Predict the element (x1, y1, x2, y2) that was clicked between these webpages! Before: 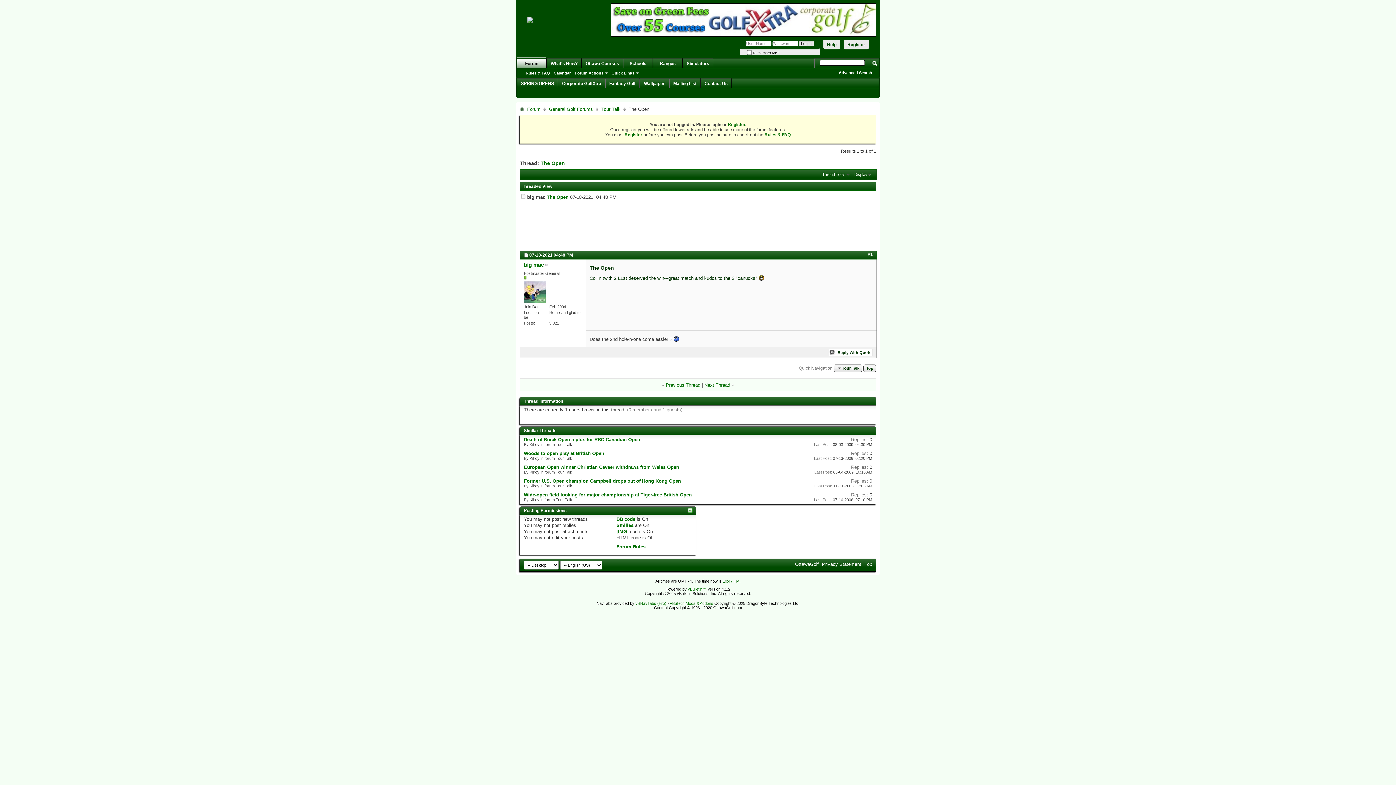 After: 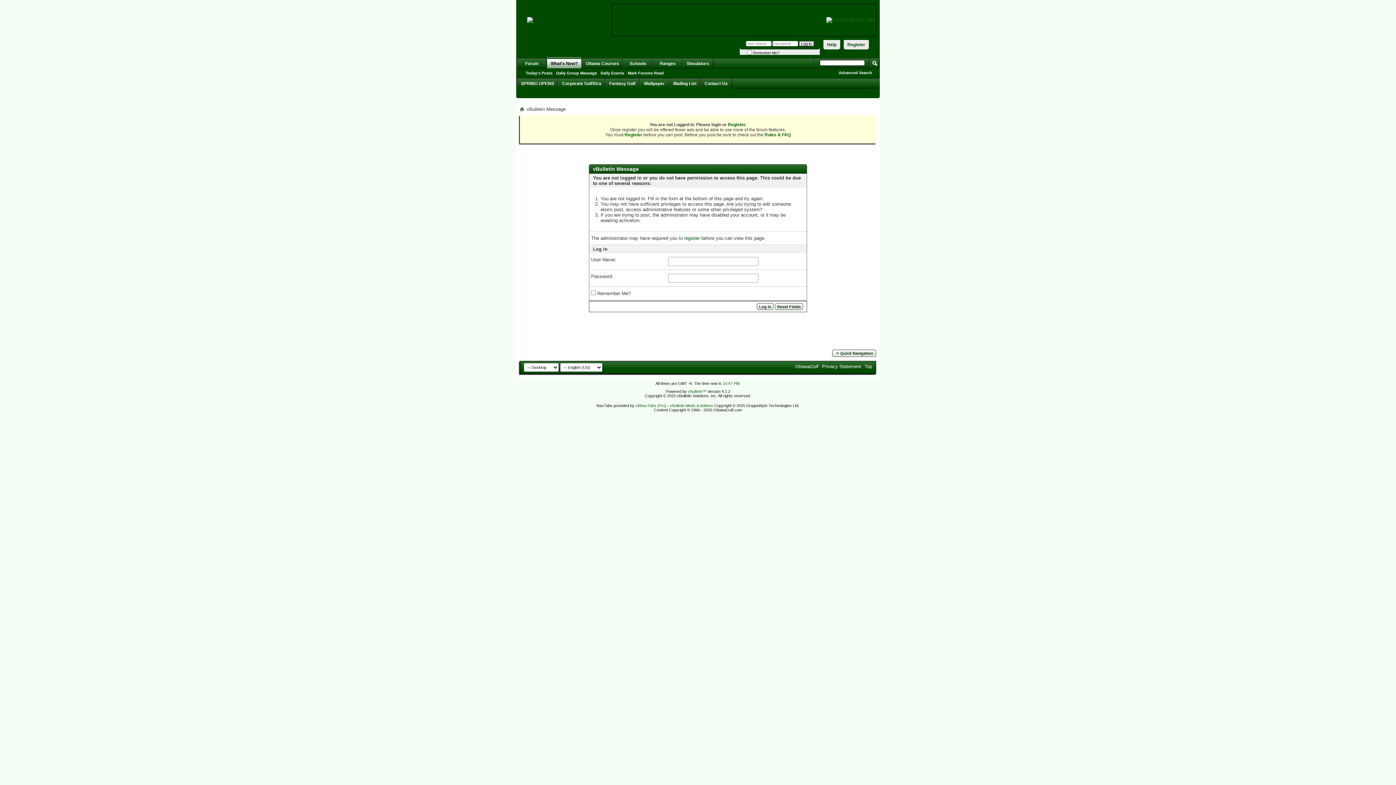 Action: bbox: (546, 58, 581, 68) label: What's New?